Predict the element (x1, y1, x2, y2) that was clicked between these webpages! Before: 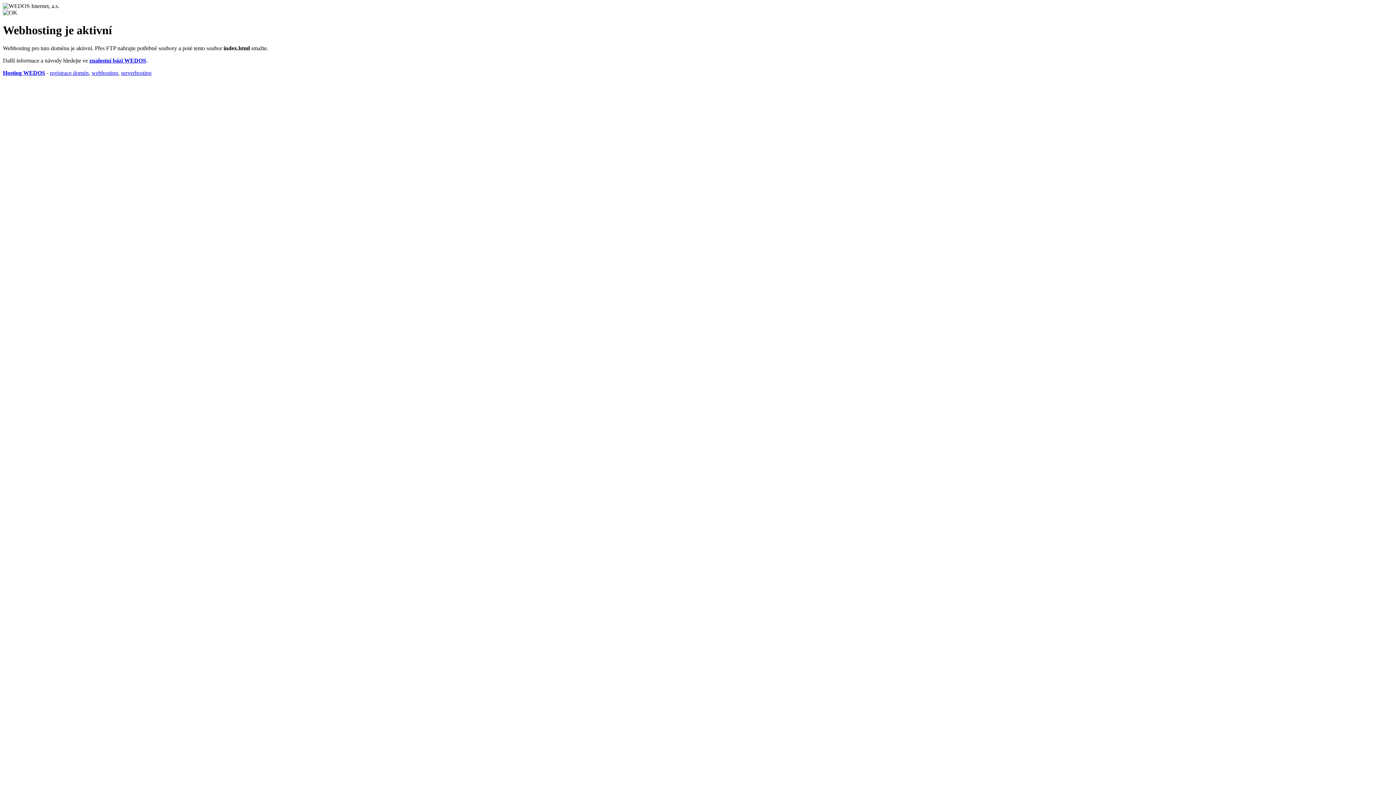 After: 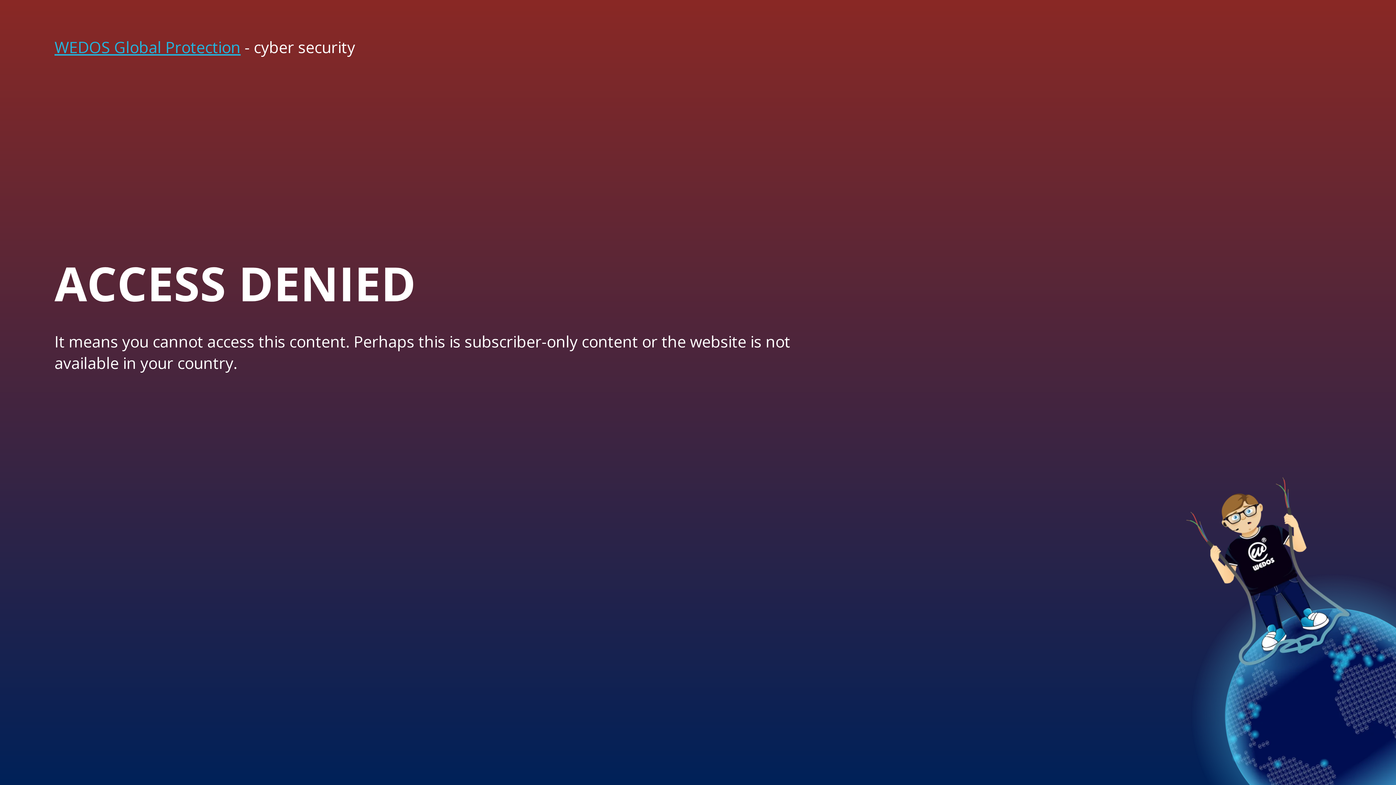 Action: label: znalostní bázi WEDOS bbox: (89, 57, 146, 63)